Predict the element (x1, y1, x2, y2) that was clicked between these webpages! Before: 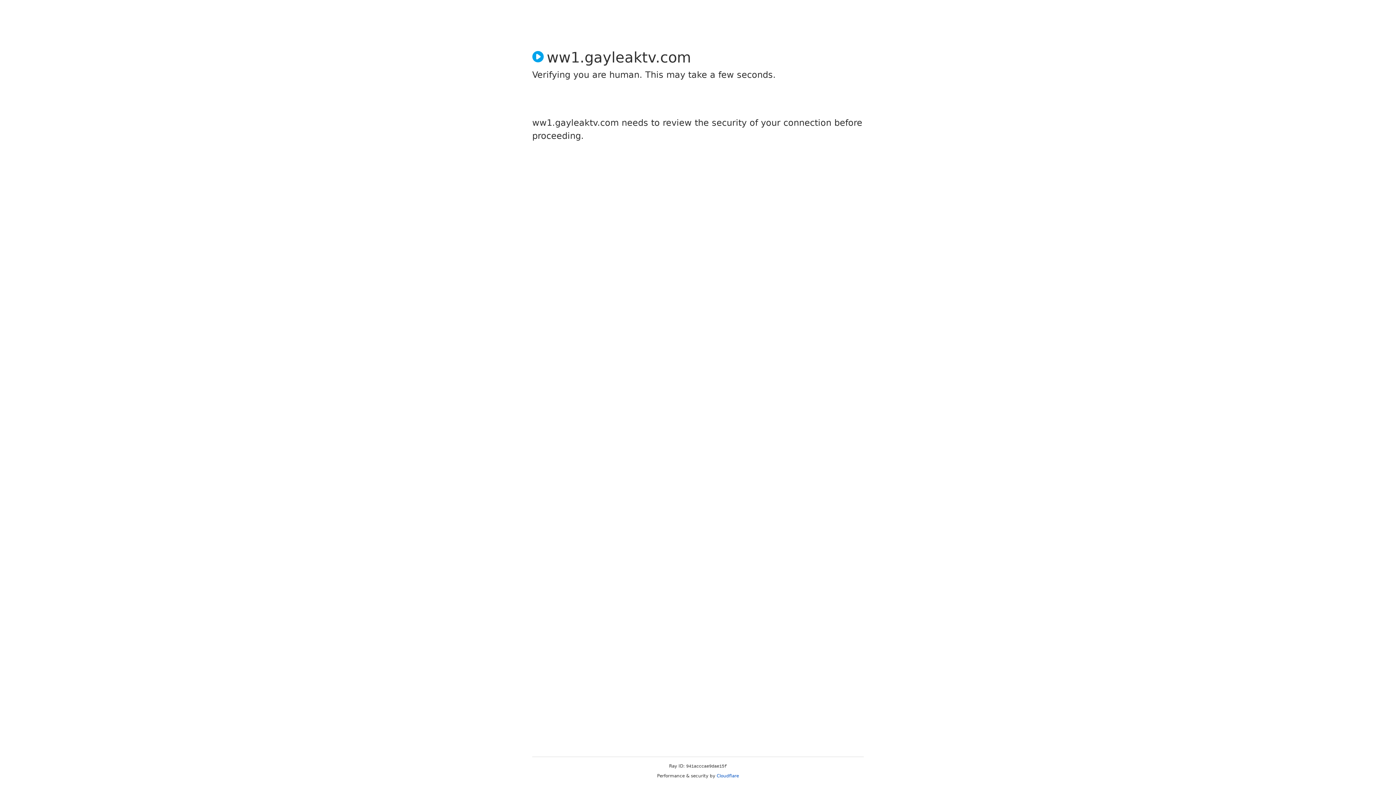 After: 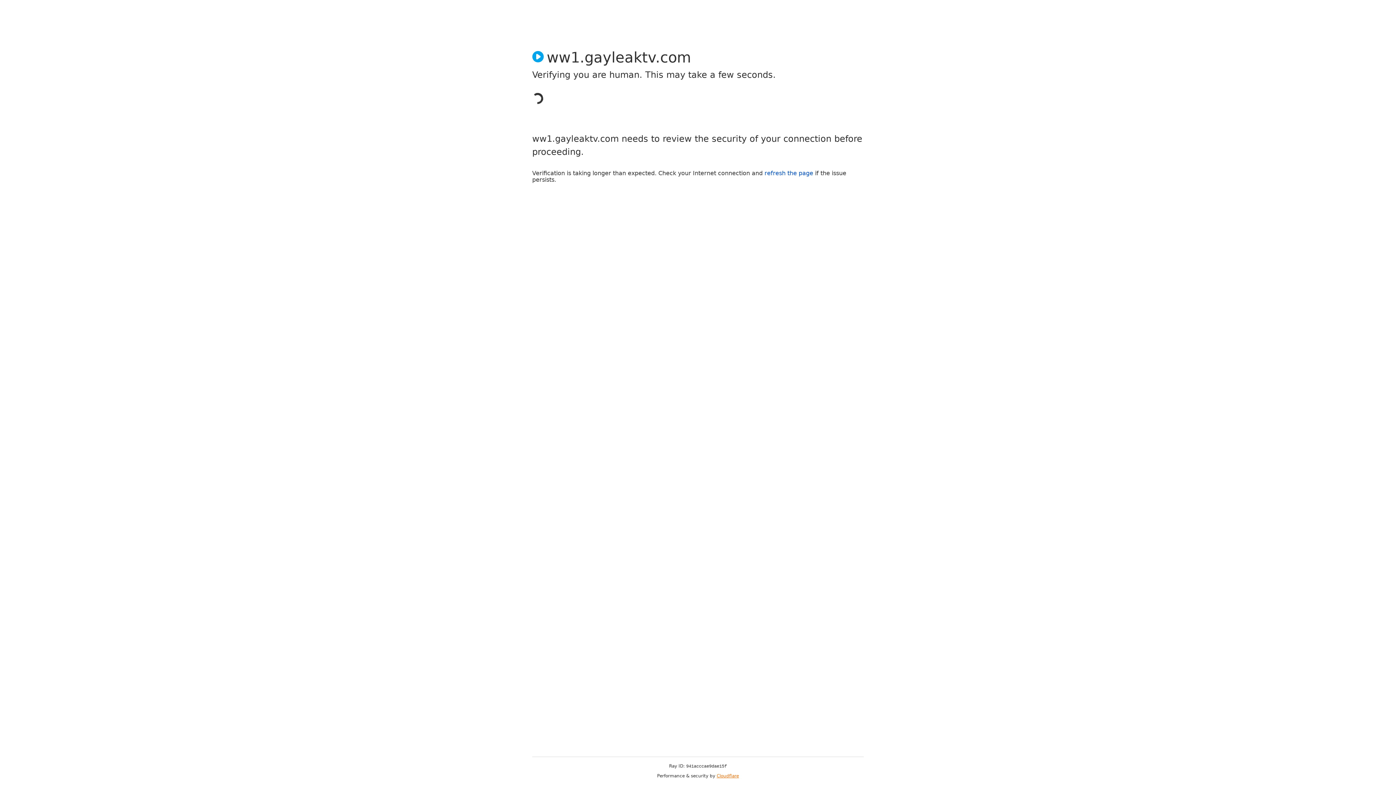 Action: bbox: (716, 773, 739, 778) label: Cloudflare